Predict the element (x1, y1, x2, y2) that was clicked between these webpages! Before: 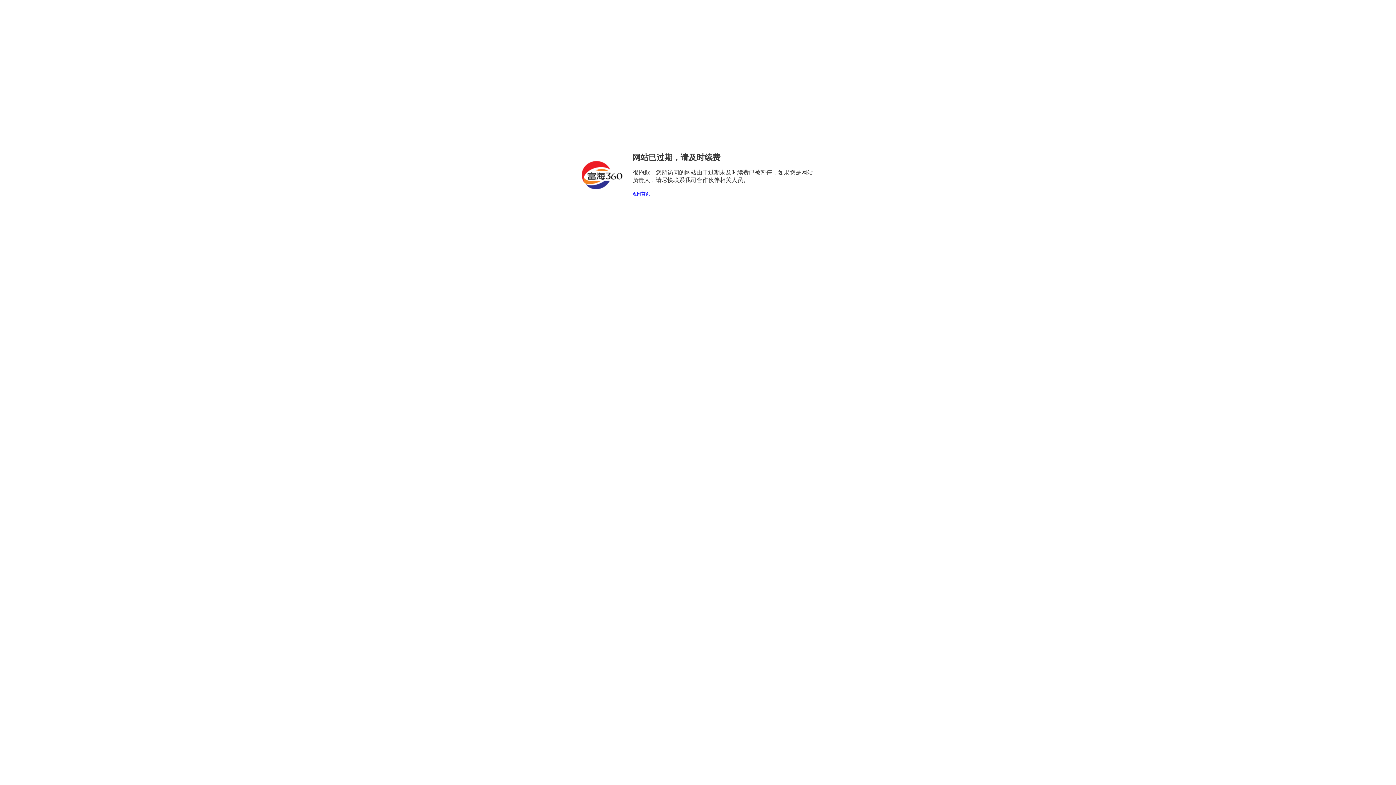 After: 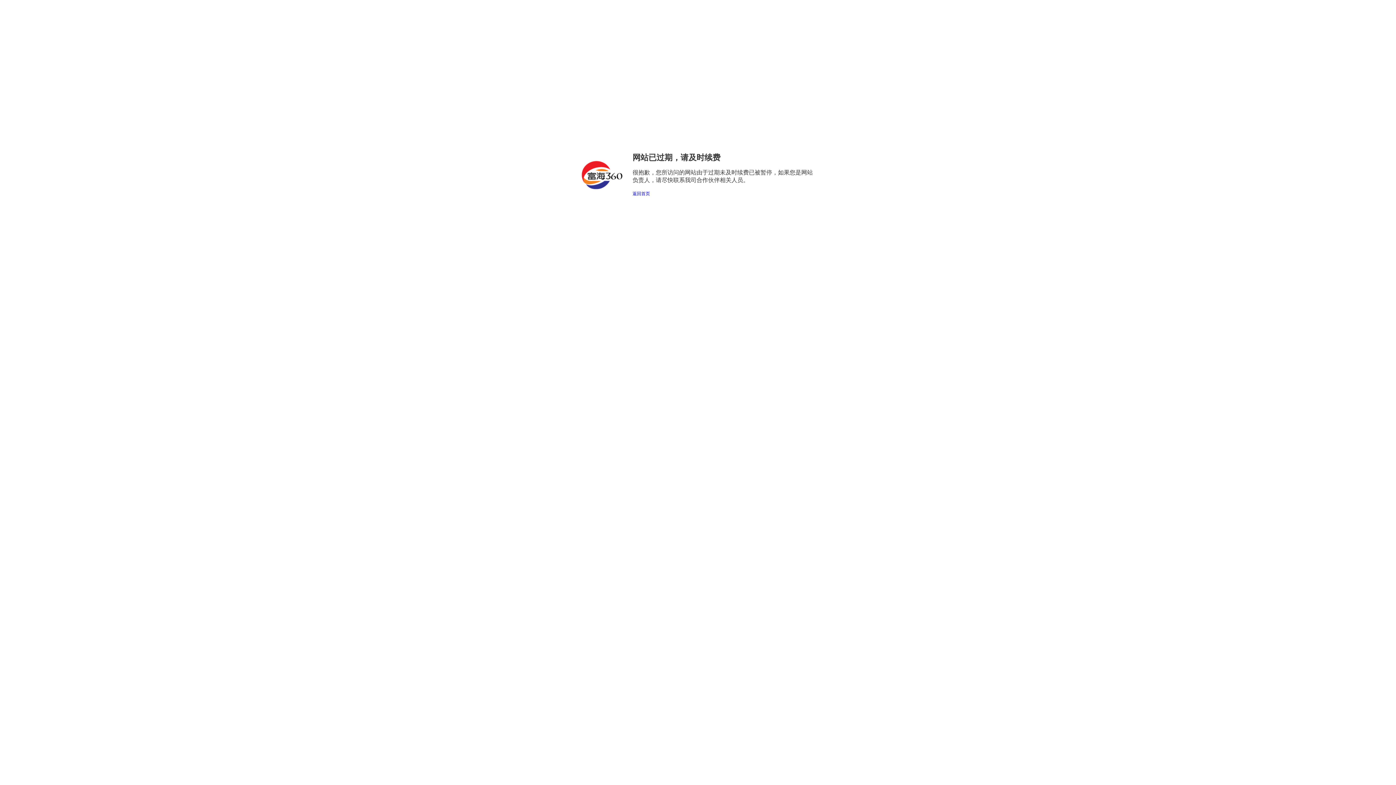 Action: label: 返回首页 bbox: (632, 191, 650, 196)